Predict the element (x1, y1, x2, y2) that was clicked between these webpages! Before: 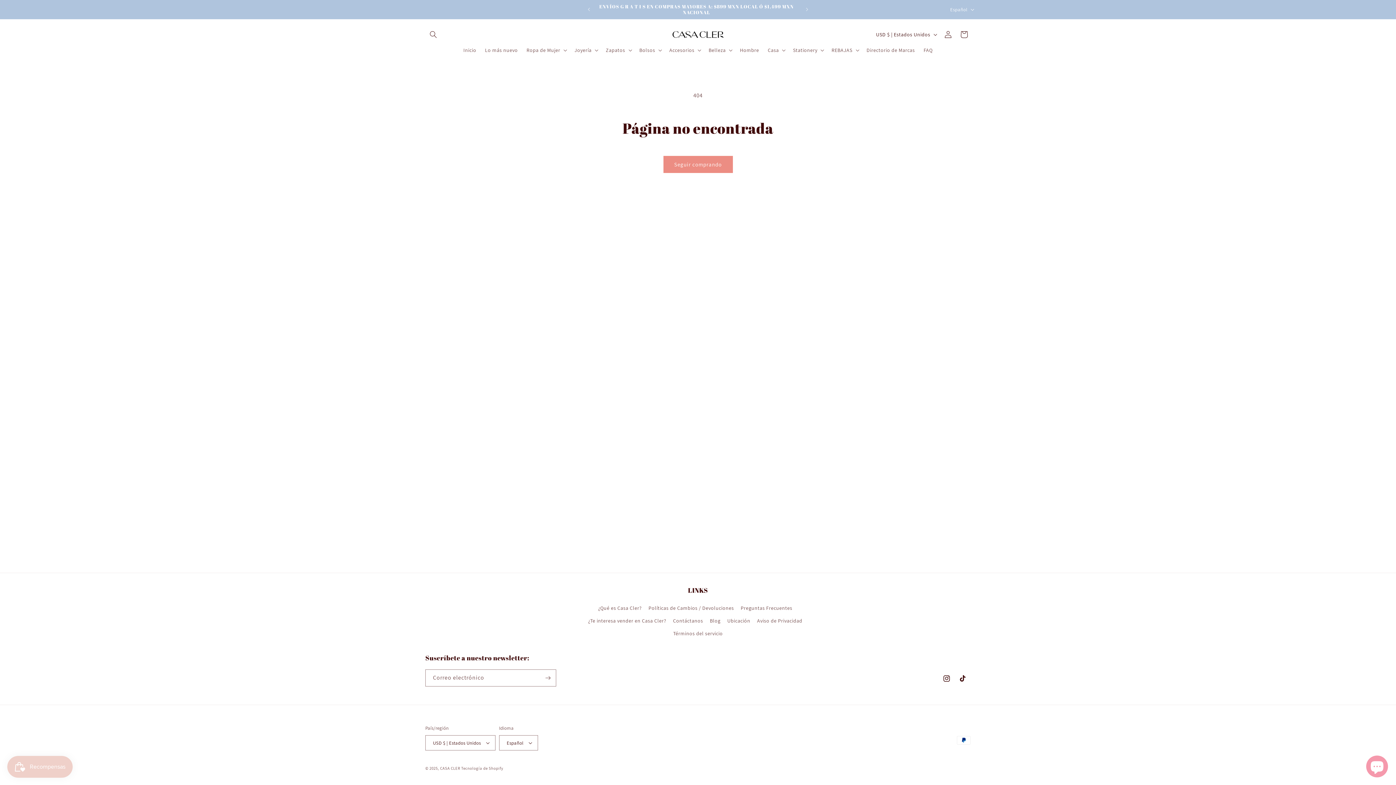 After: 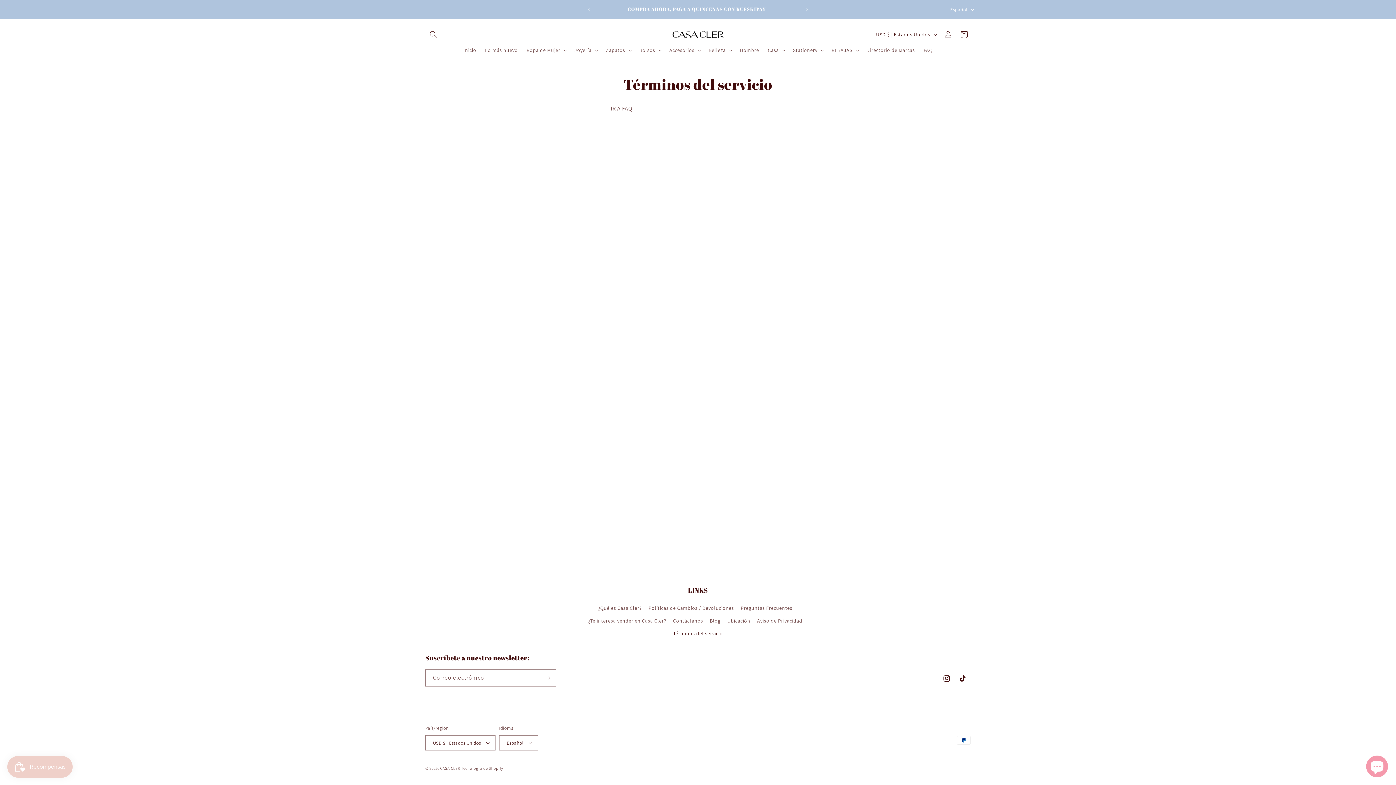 Action: label: Términos del servicio bbox: (673, 627, 723, 640)